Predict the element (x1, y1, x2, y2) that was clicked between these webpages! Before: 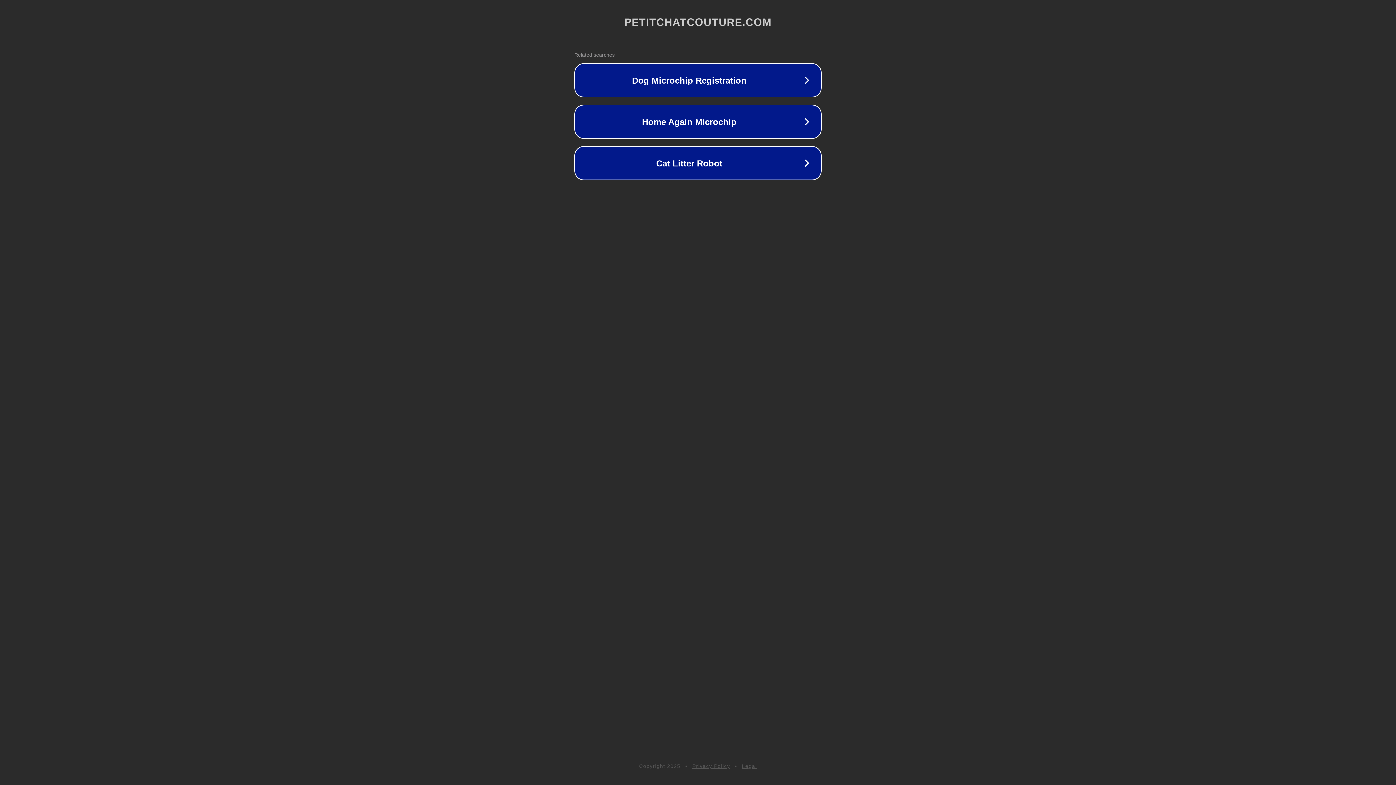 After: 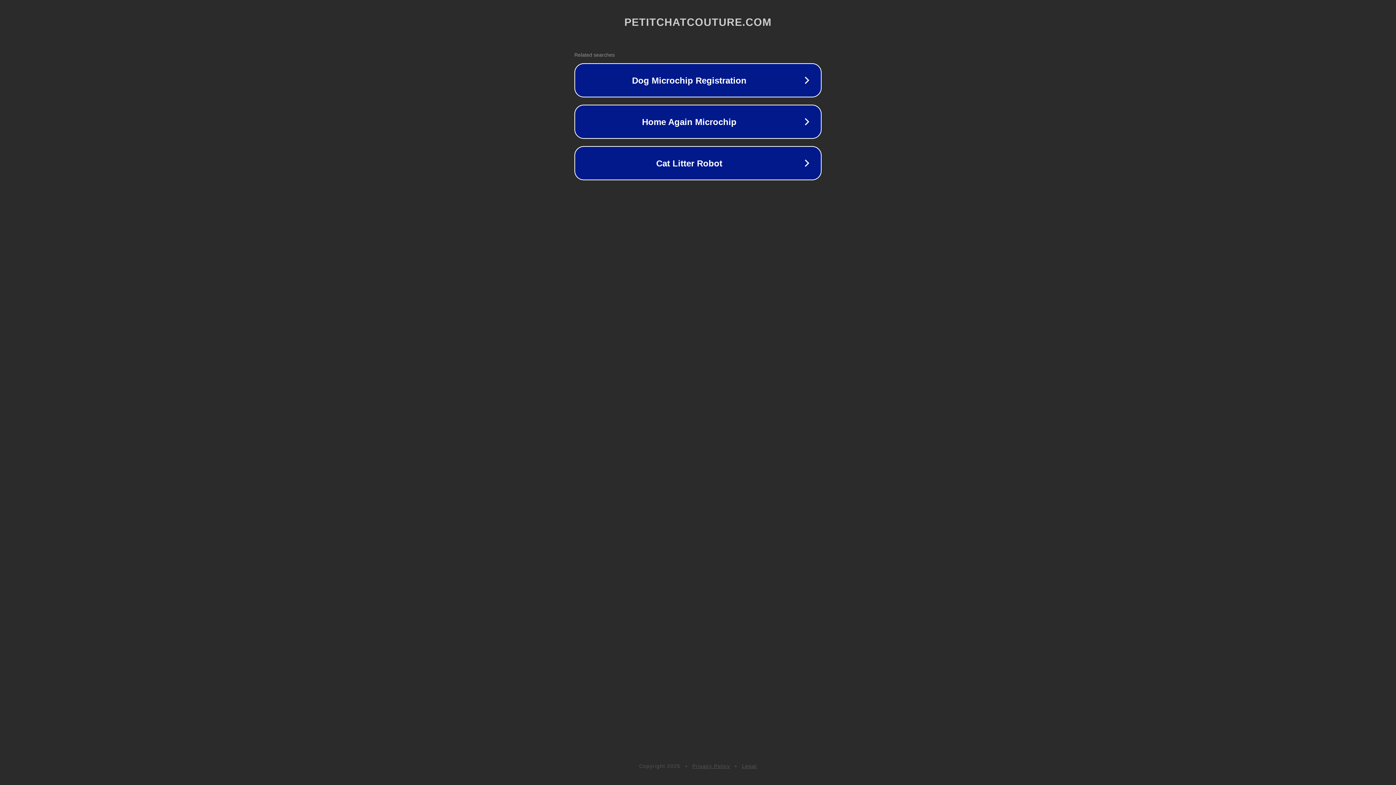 Action: bbox: (742, 763, 757, 769) label: Legal